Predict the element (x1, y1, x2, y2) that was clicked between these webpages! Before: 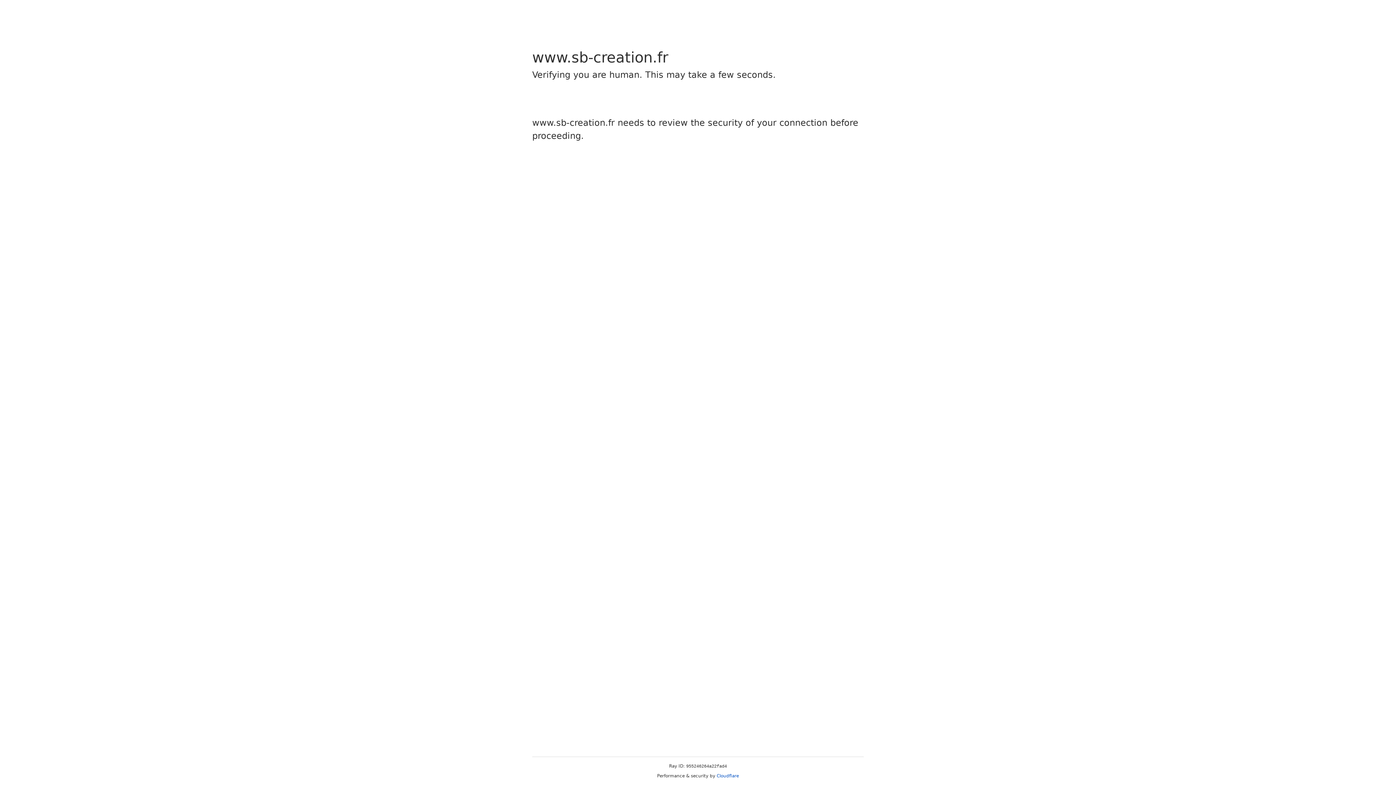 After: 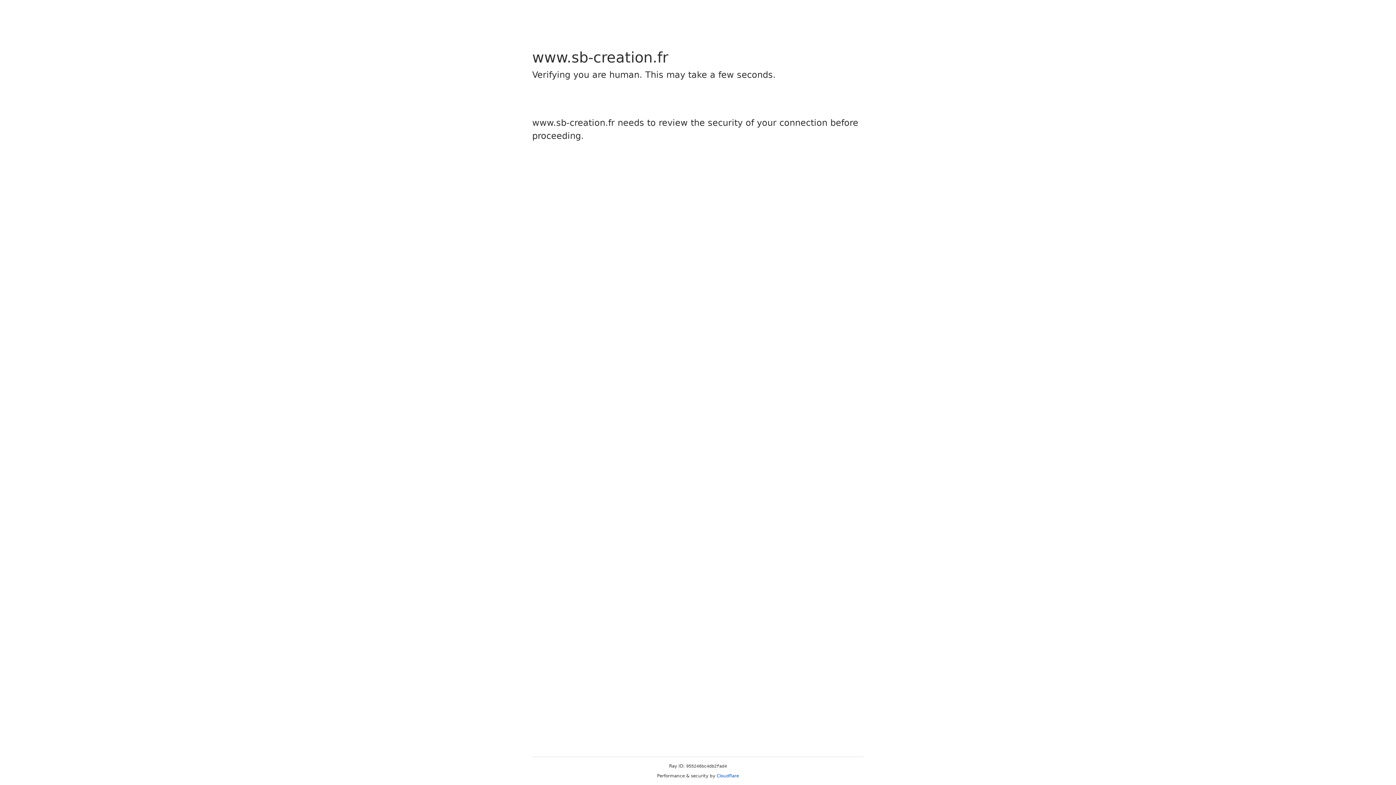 Action: label: Cloudflare bbox: (716, 773, 739, 778)